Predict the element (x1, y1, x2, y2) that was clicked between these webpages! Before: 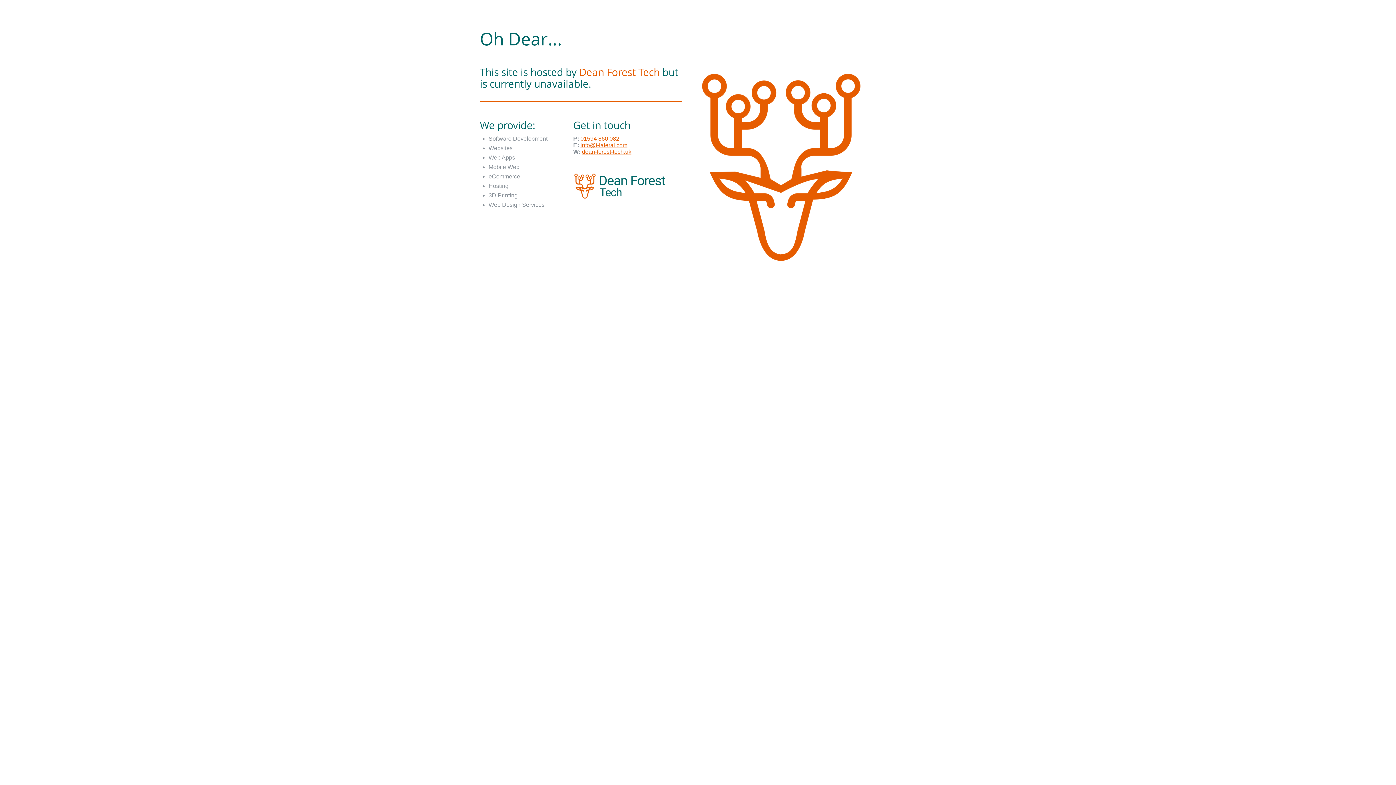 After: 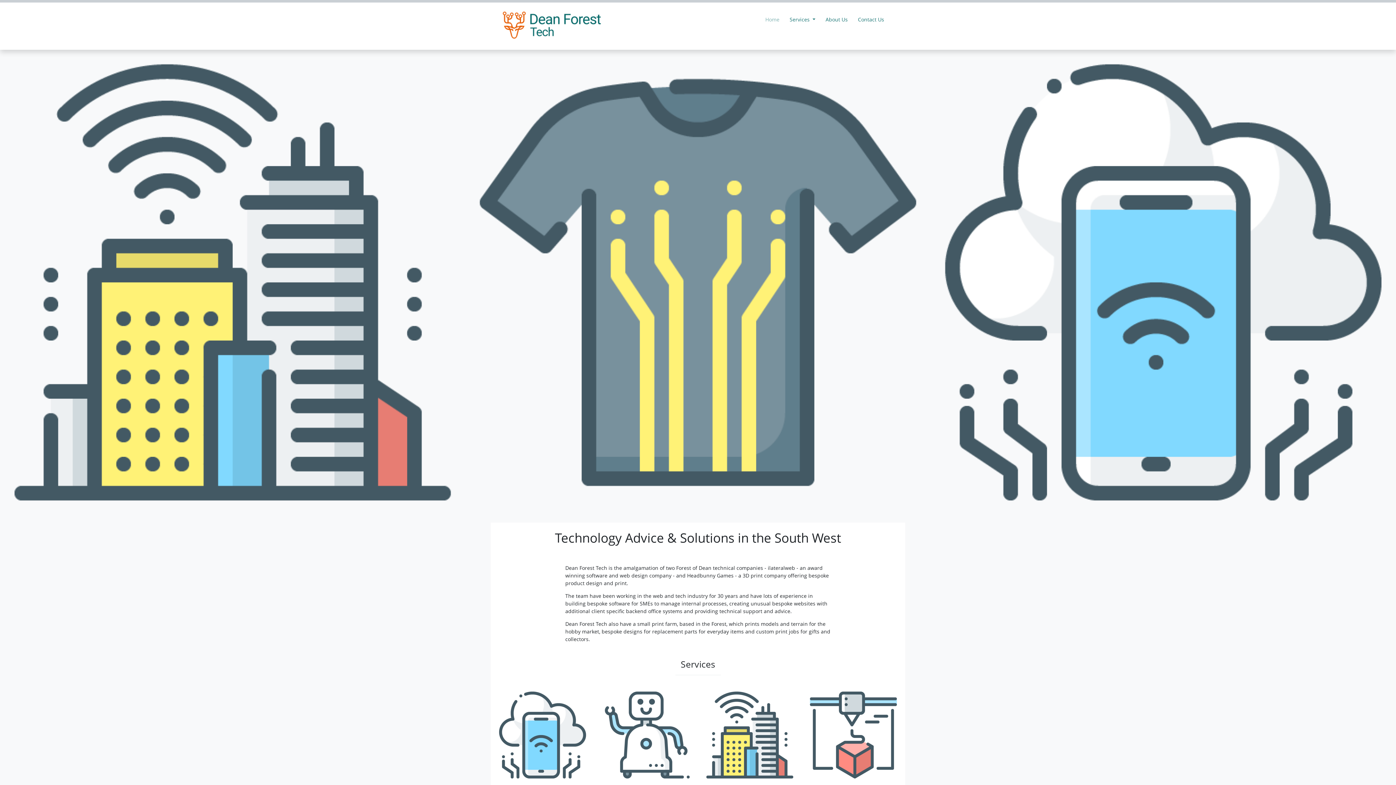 Action: bbox: (579, 65, 660, 78) label: Dean Forest Tech